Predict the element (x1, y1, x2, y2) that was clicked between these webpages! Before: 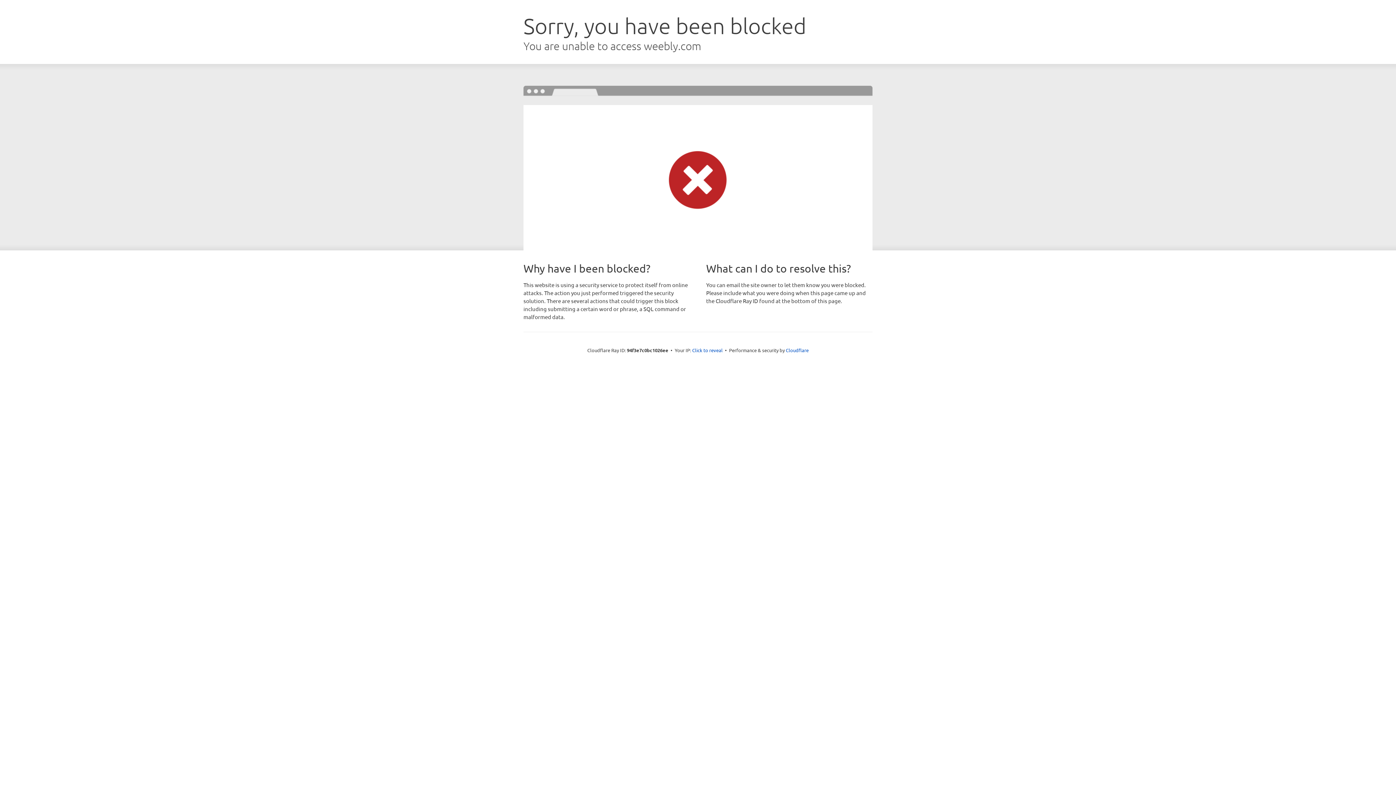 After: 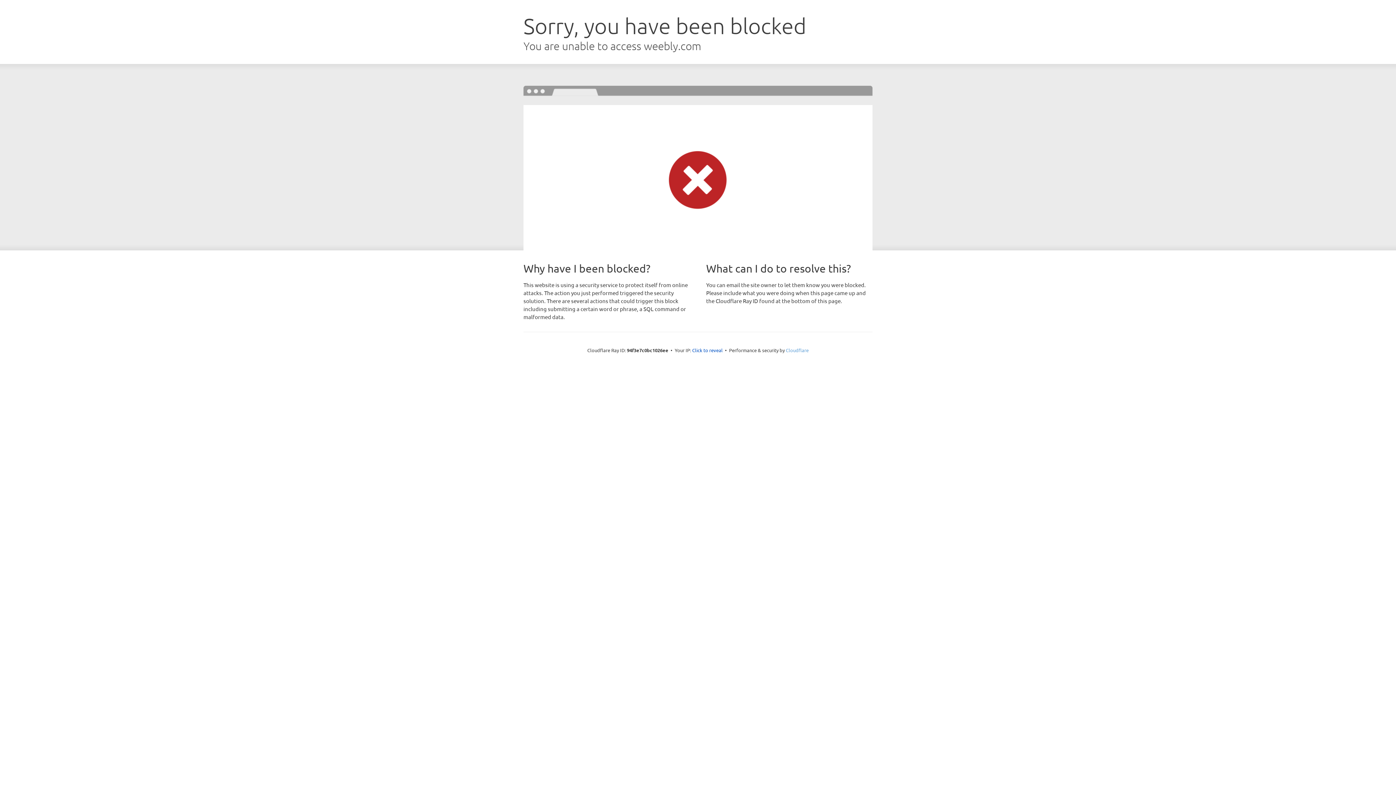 Action: label: Cloudflare bbox: (786, 347, 808, 353)